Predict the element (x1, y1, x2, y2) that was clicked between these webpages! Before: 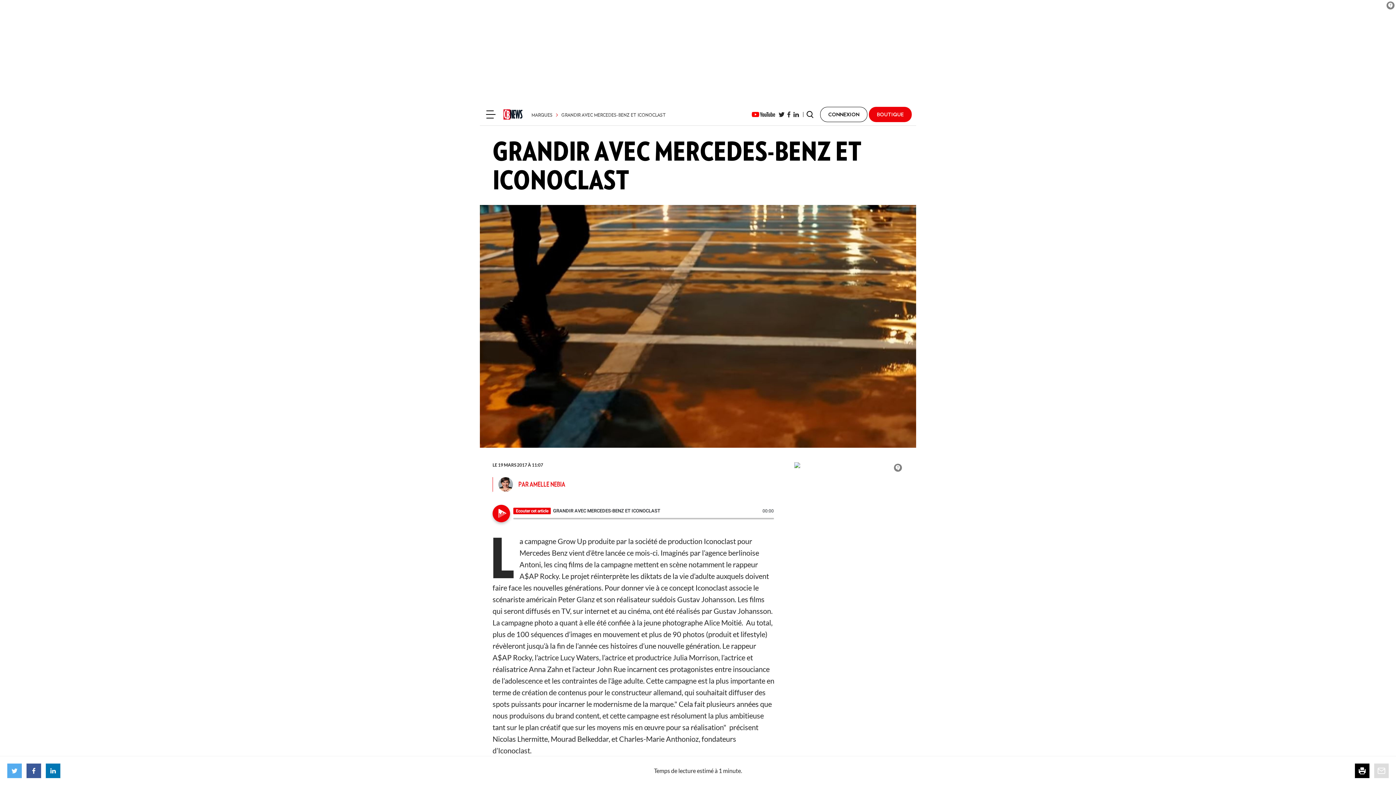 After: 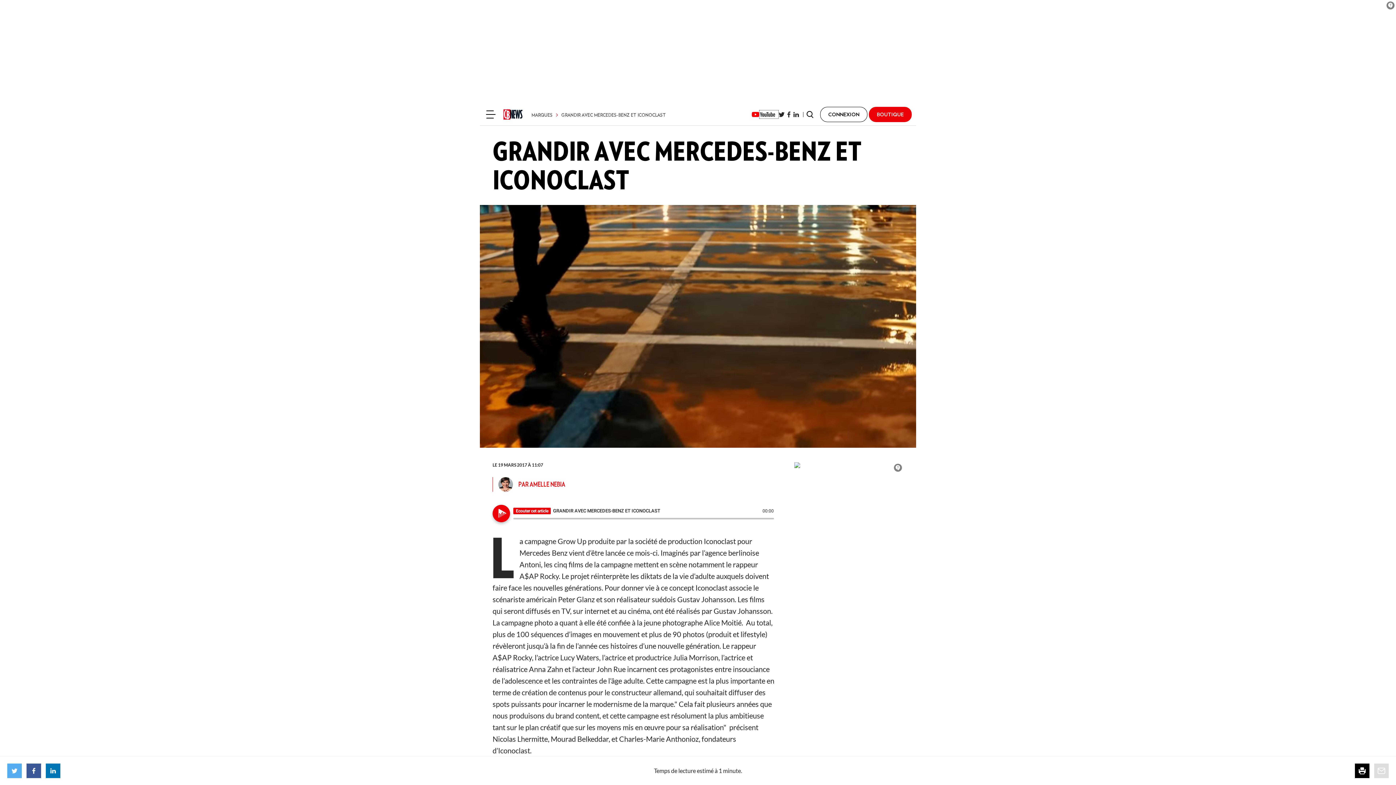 Action: bbox: (760, 110, 778, 118)